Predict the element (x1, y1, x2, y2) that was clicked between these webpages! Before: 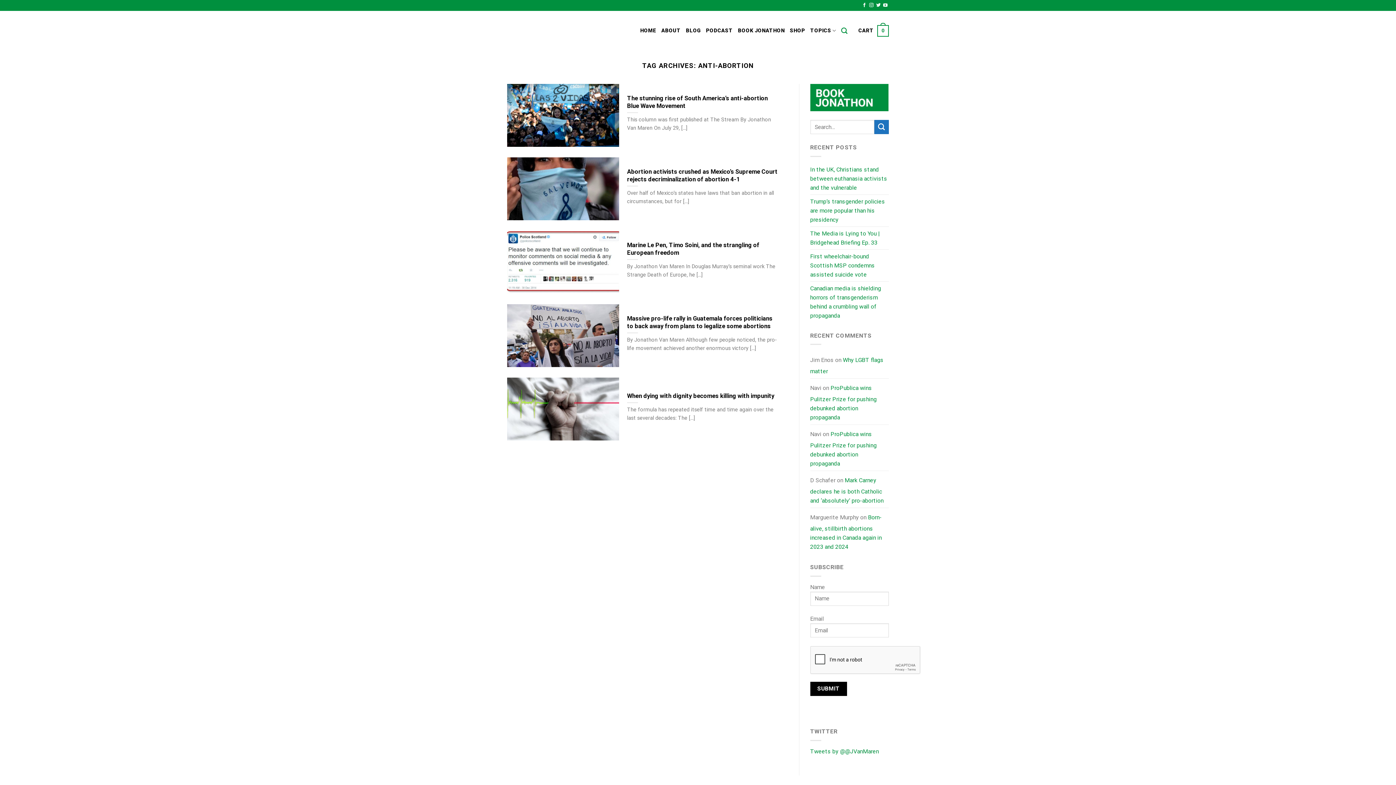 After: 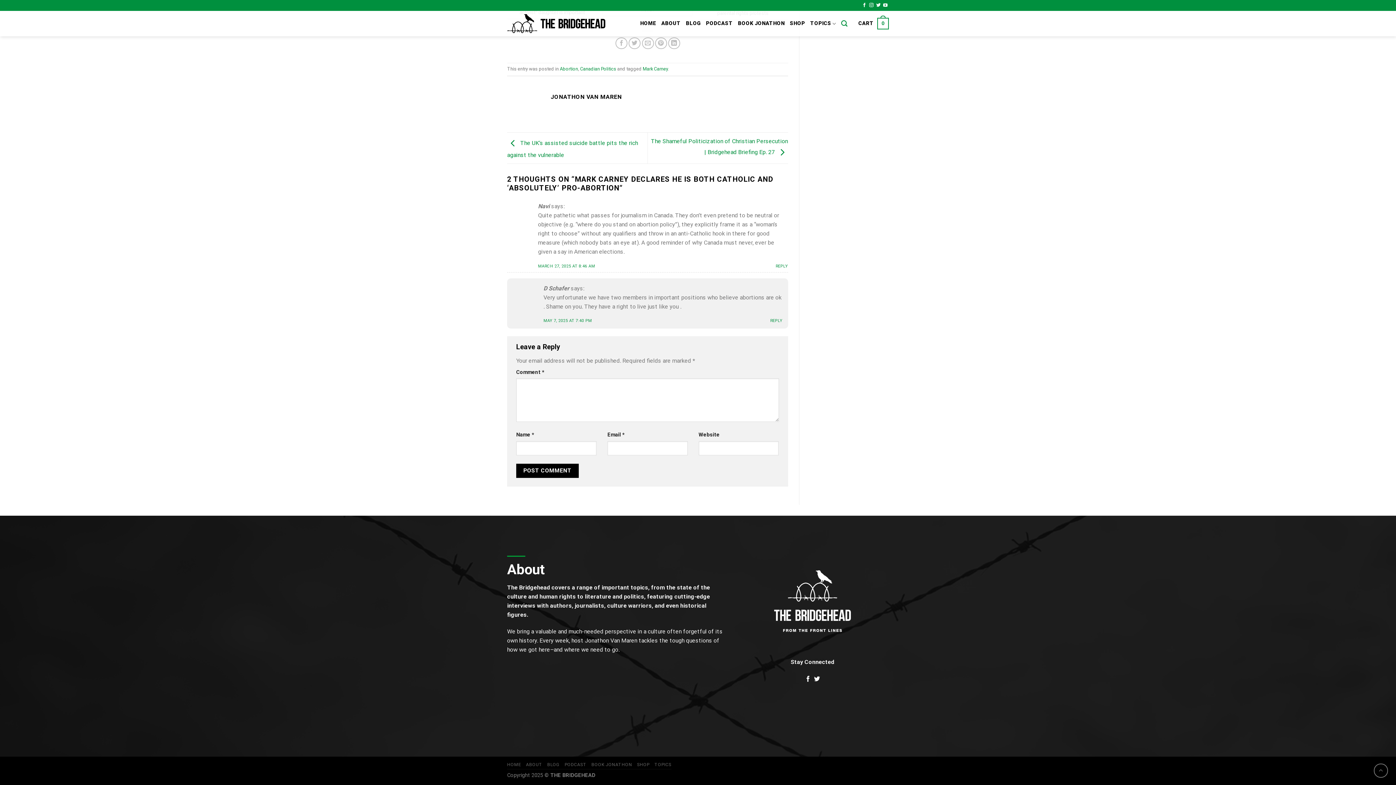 Action: label: Mark Carney declares he is both Catholic and ‘absolutely’ pro-abortion bbox: (810, 475, 883, 506)